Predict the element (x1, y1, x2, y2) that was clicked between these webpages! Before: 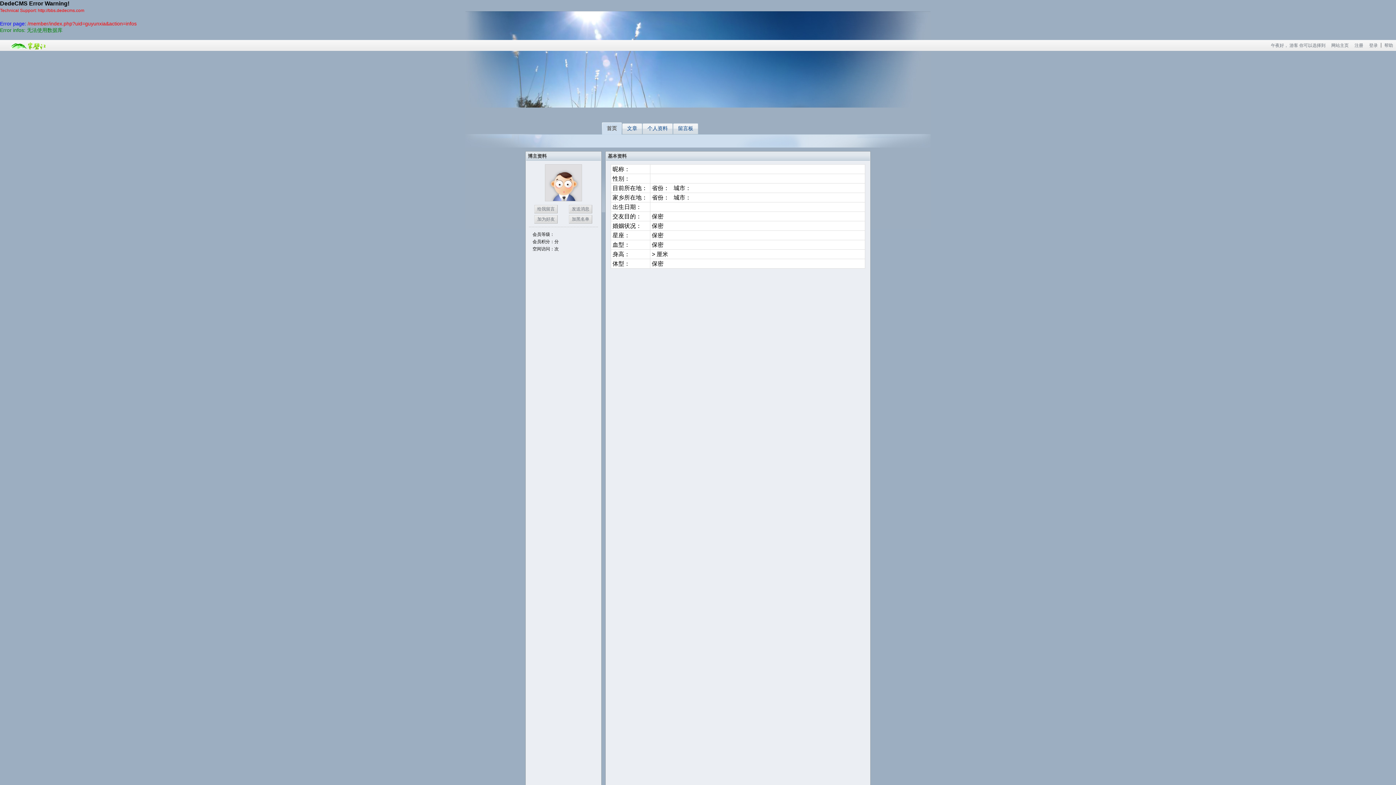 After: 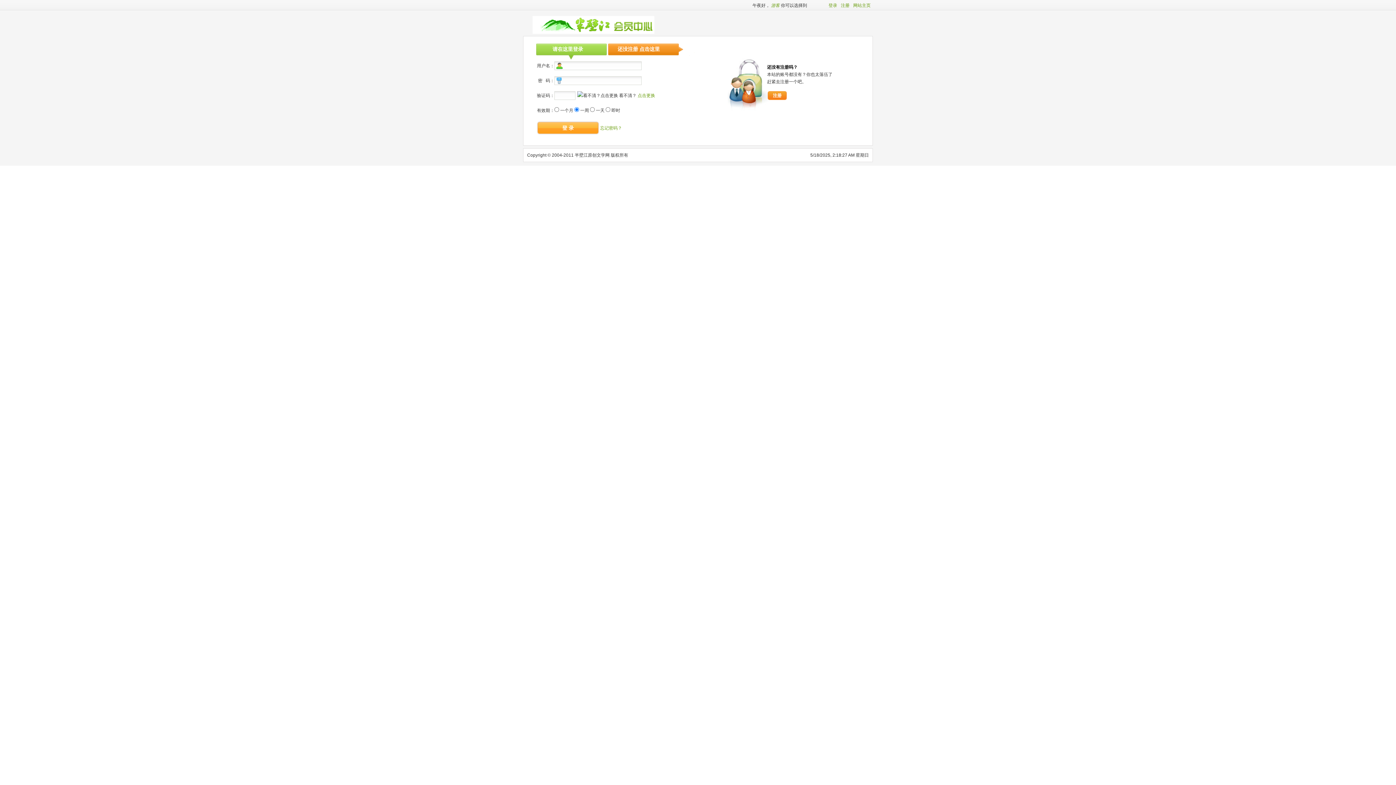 Action: label: 加黑名单 bbox: (569, 215, 592, 223)